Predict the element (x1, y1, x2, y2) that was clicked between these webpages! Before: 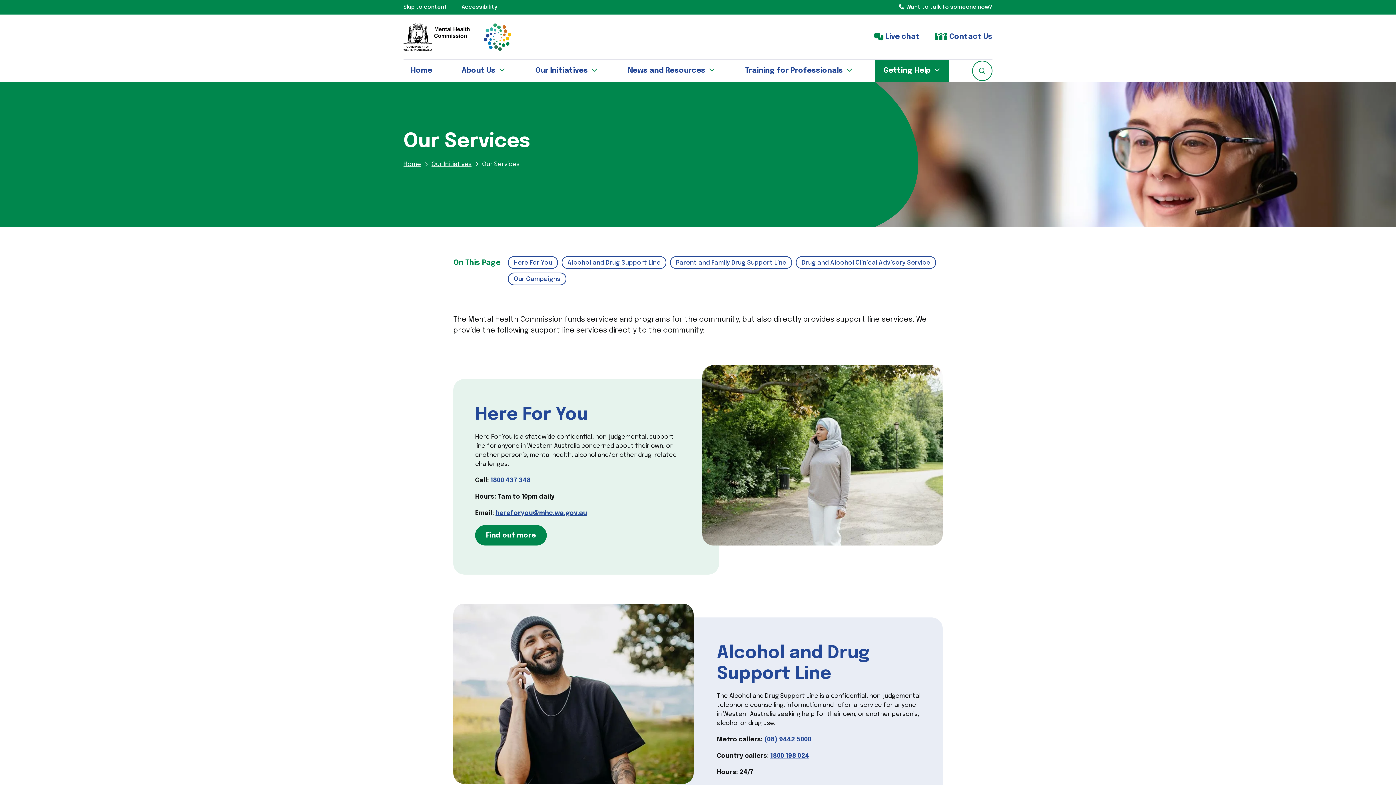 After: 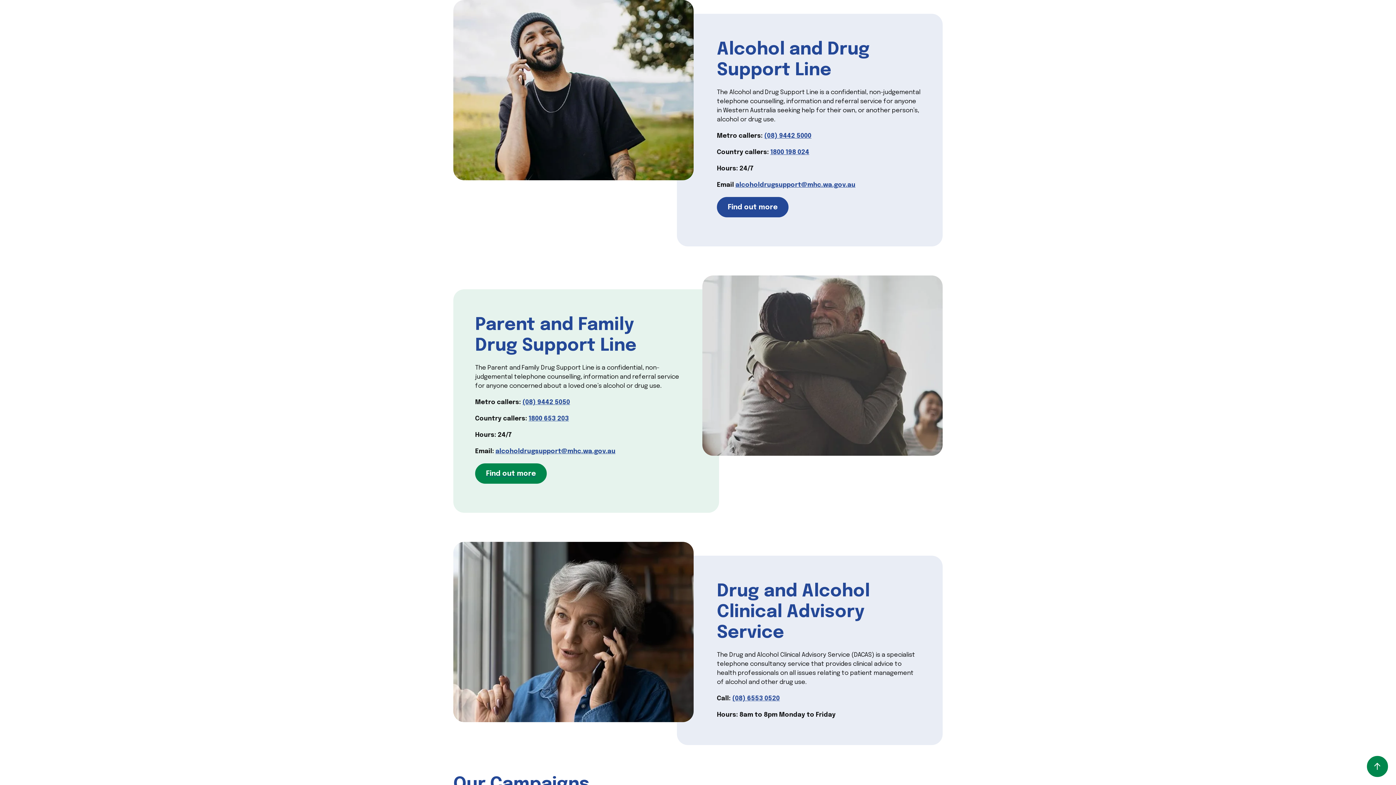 Action: bbox: (561, 256, 666, 269) label: Alcohol and Drug Support Line